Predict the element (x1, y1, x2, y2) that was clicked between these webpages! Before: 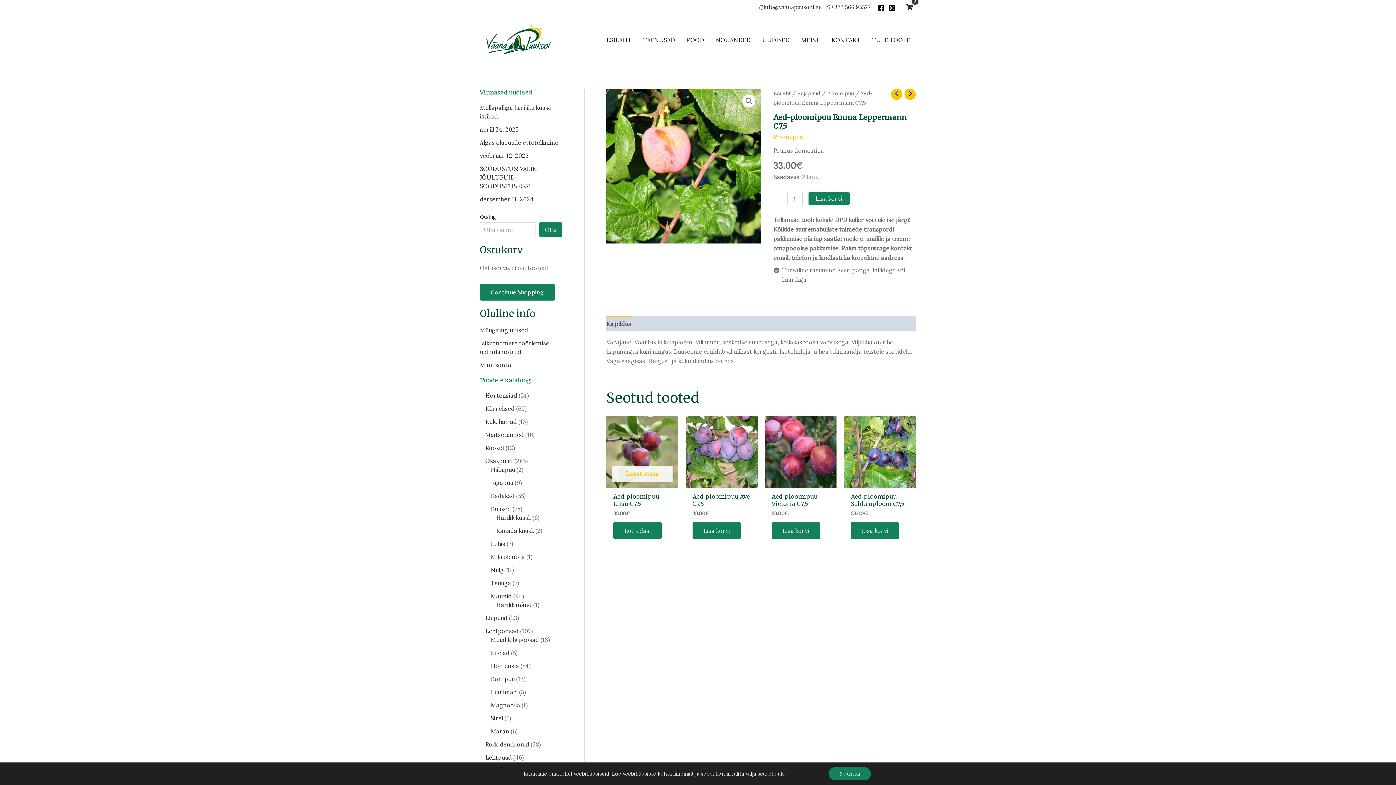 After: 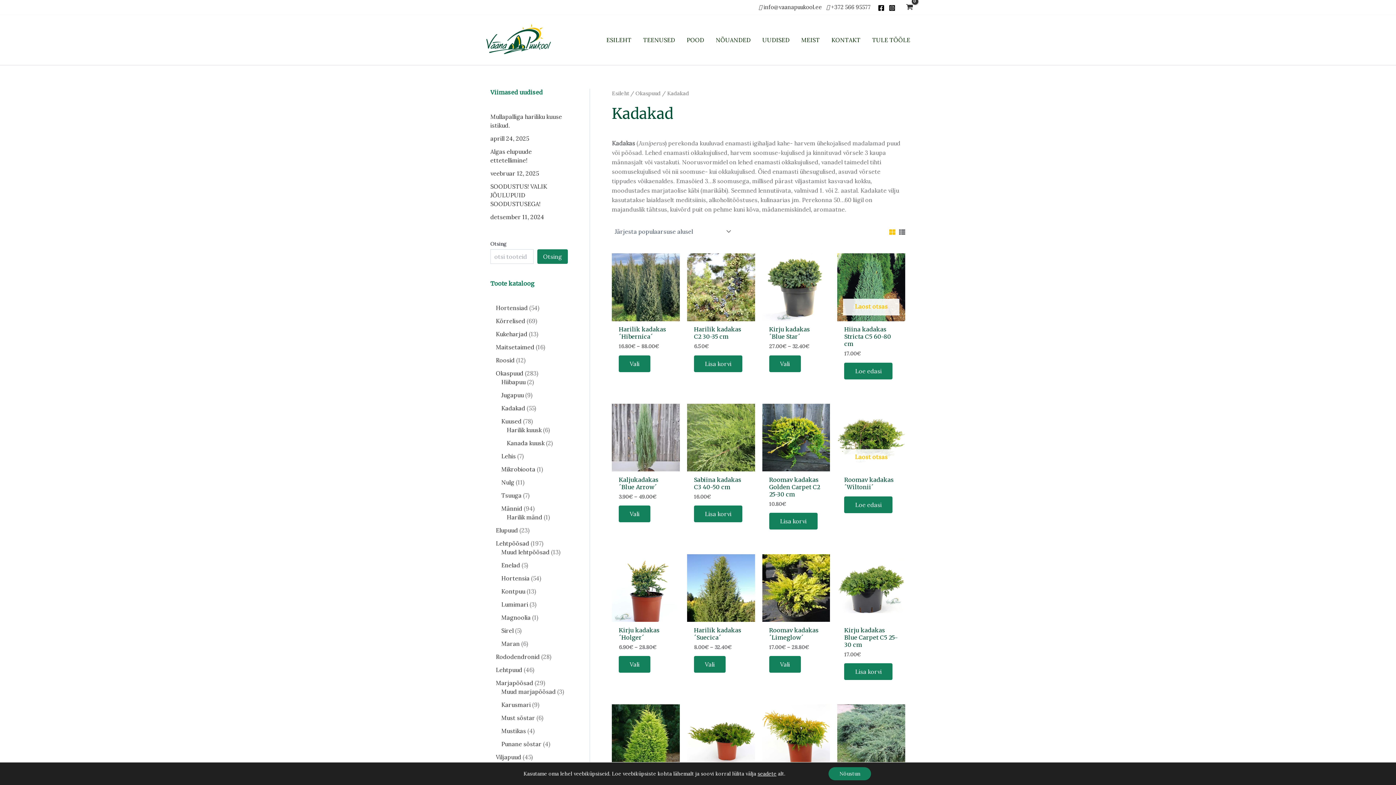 Action: bbox: (490, 492, 514, 499) label: Kadakad